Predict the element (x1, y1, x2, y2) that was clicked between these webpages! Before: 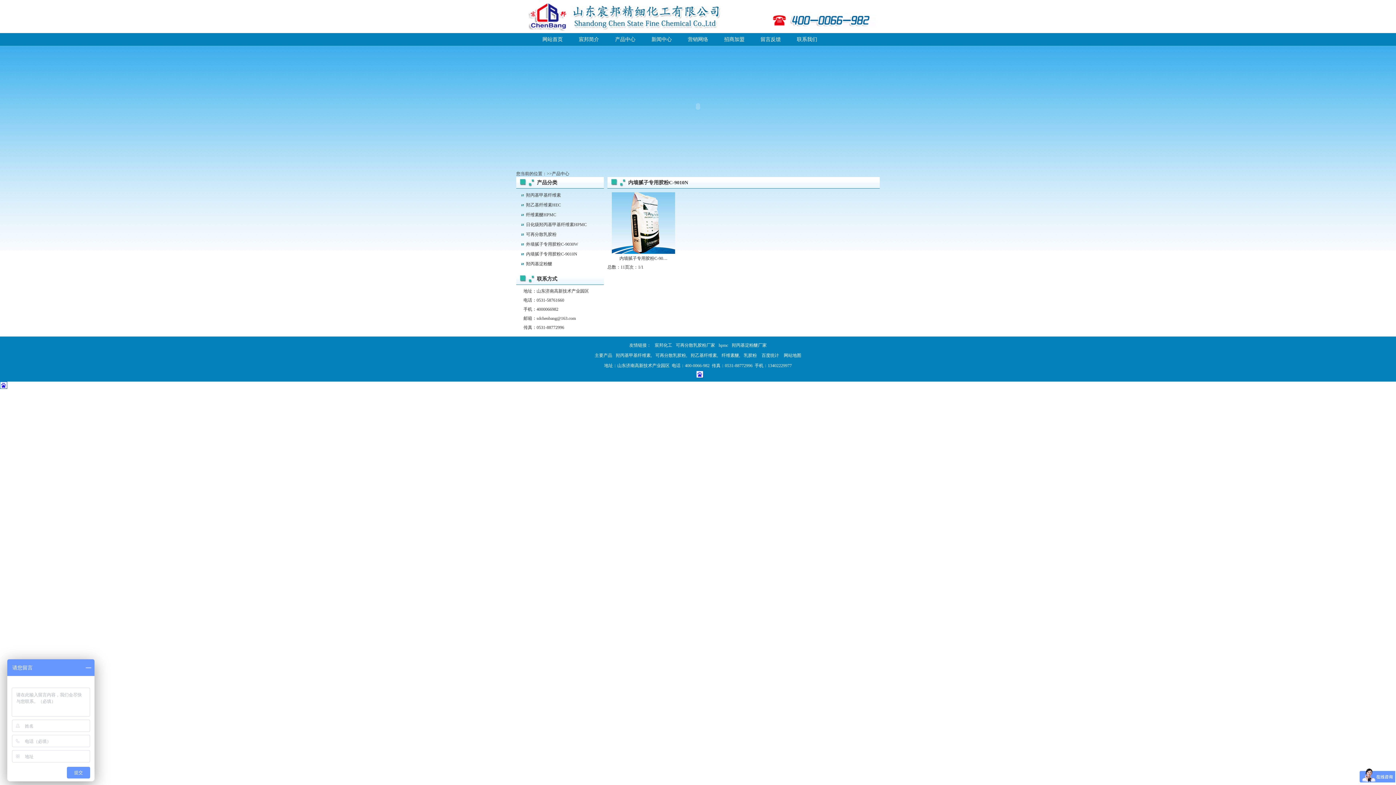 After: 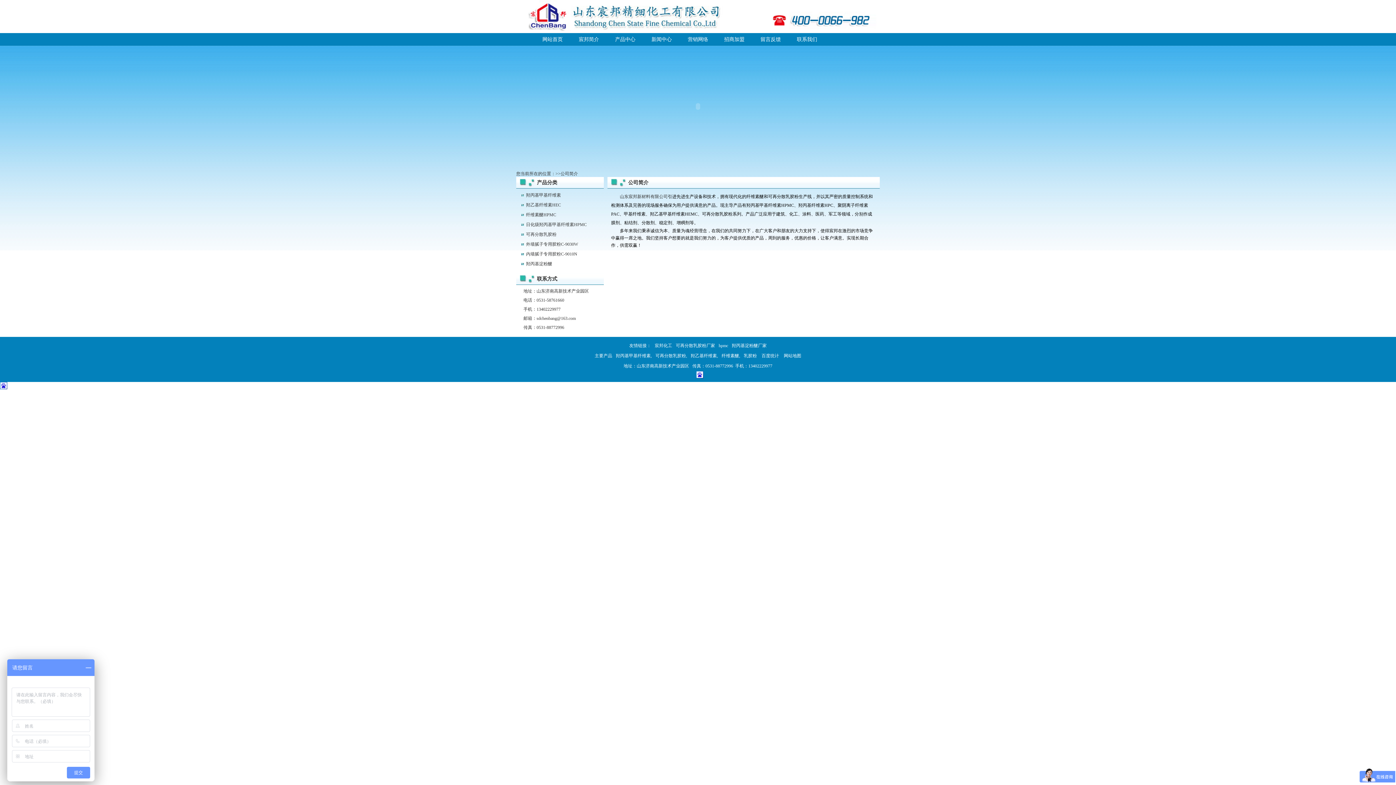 Action: label: 宸邦简介 bbox: (578, 36, 599, 42)